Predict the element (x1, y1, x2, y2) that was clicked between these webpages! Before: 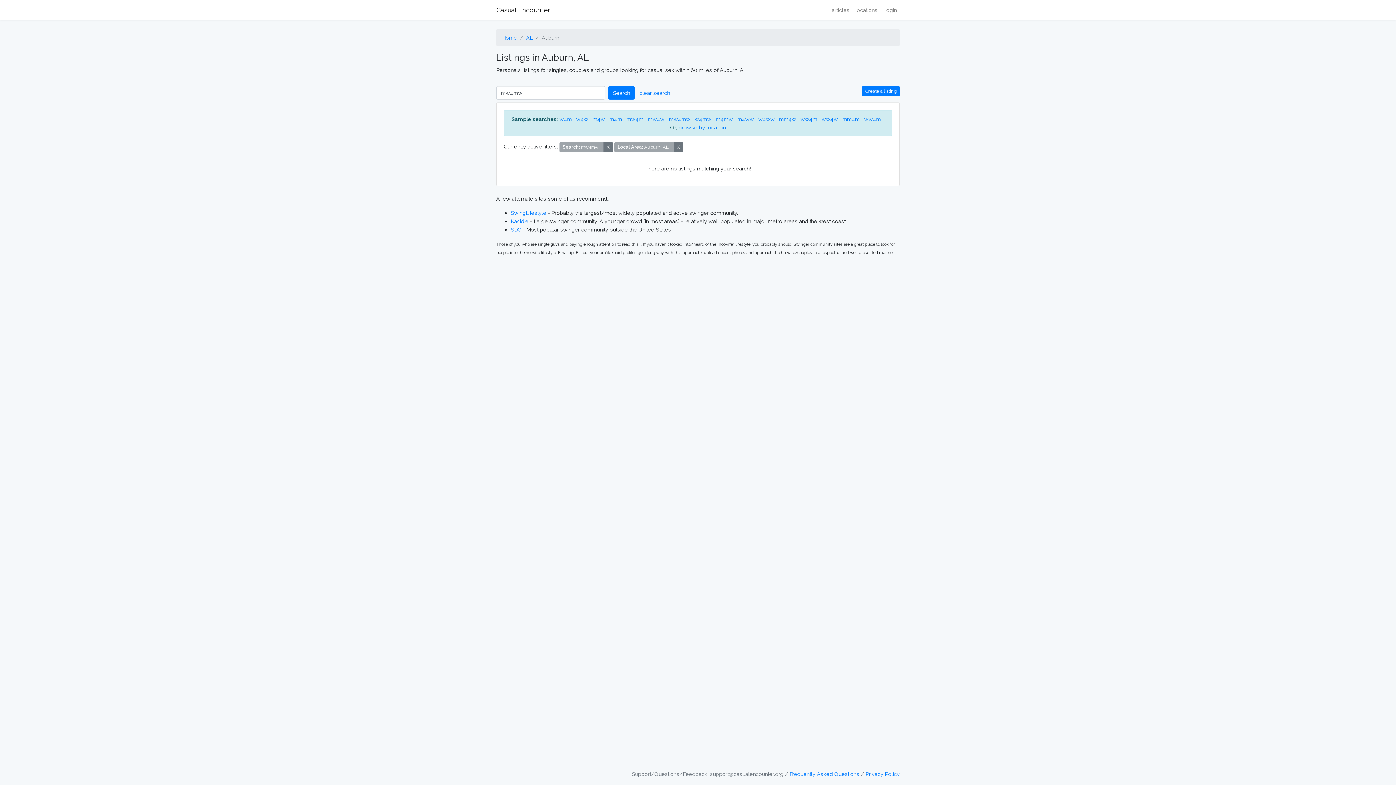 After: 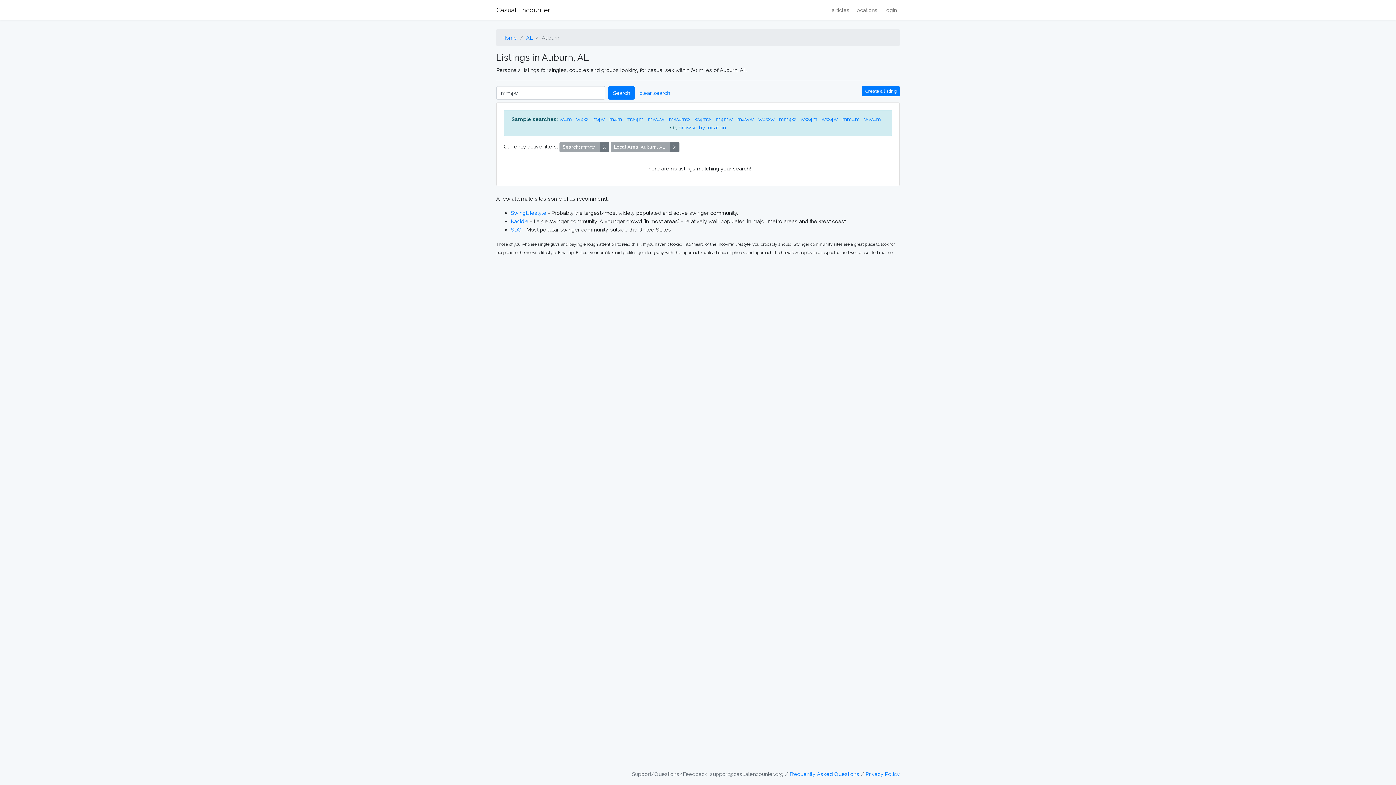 Action: label: mm4w bbox: (779, 116, 796, 122)